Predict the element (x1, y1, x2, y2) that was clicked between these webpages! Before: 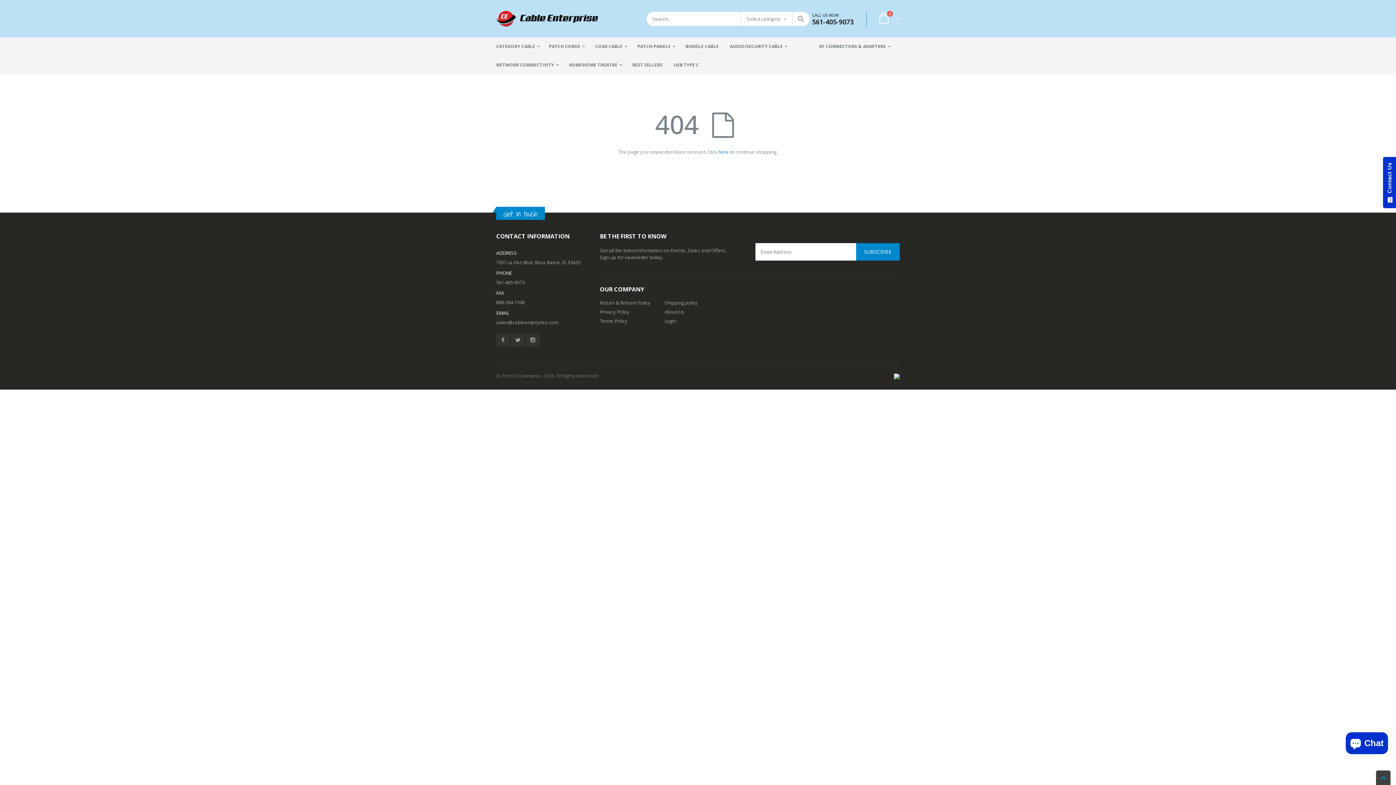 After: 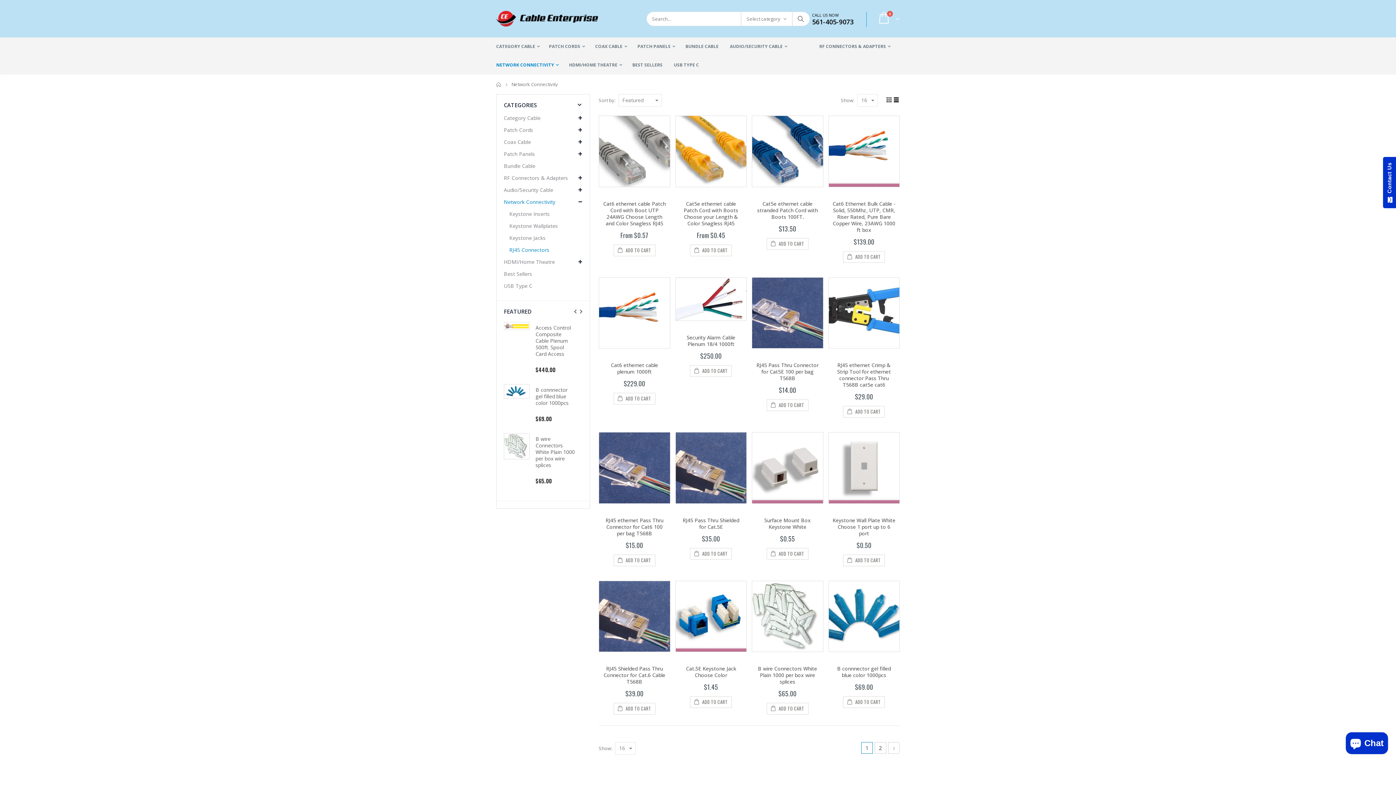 Action: label: NETWORK CONNECTIVITY bbox: (496, 56, 563, 74)